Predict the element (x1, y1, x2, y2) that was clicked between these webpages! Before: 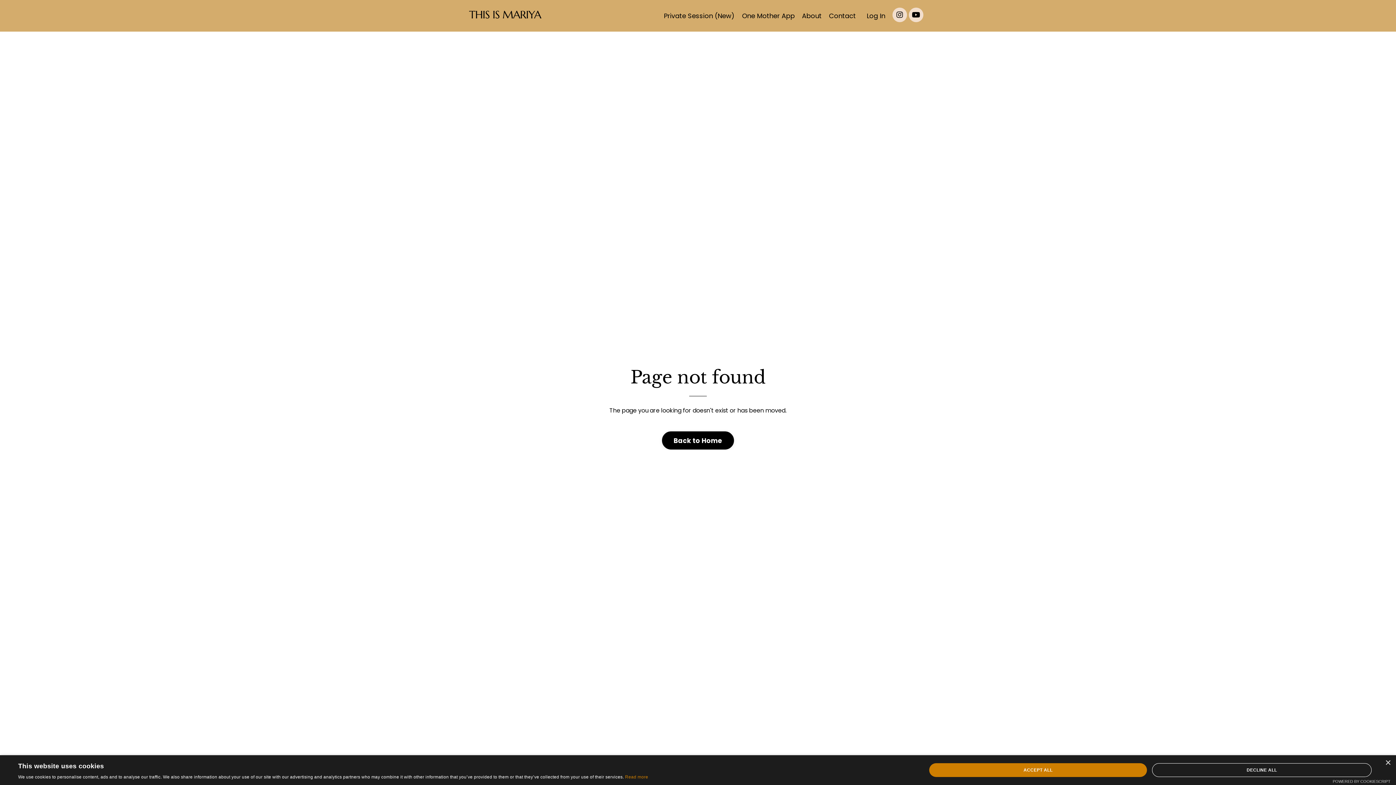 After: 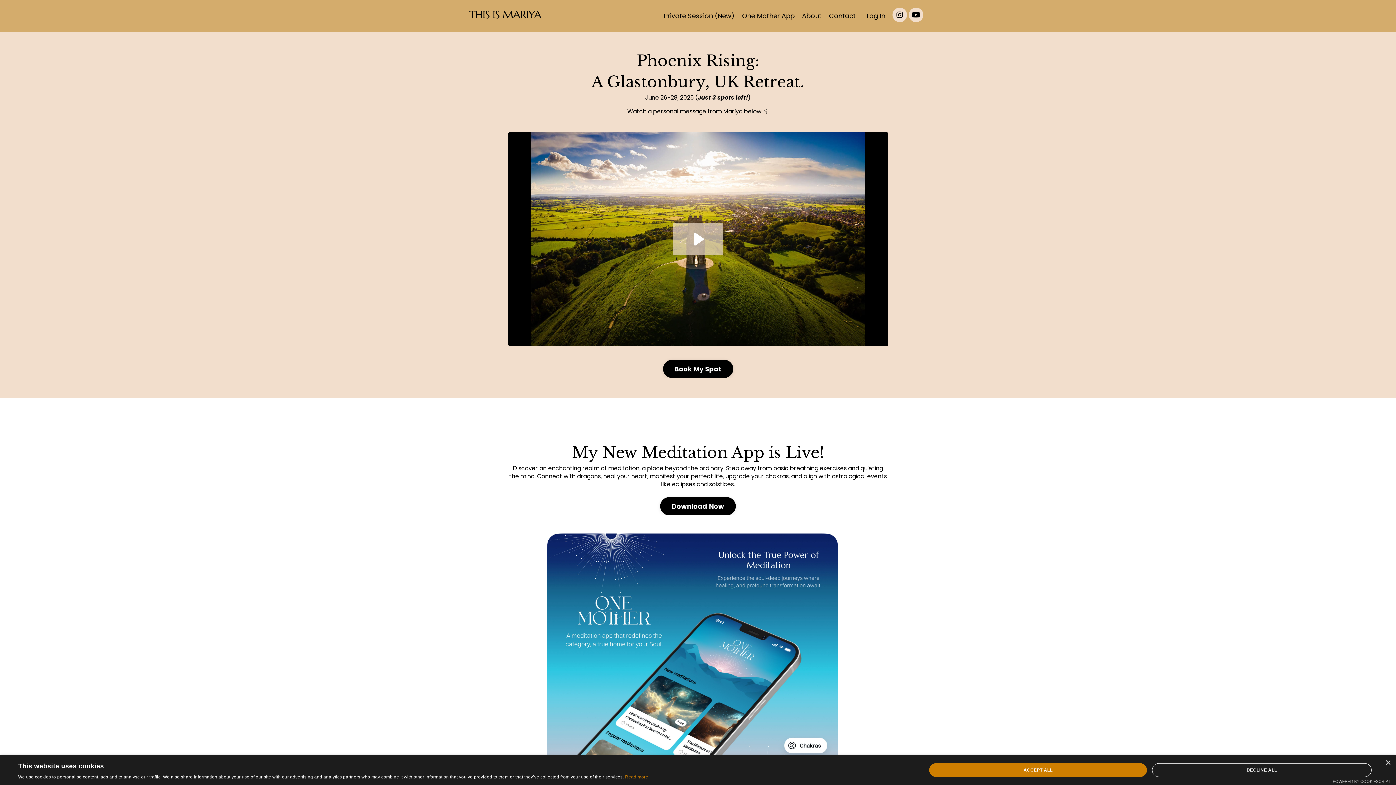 Action: label: Back to Home bbox: (662, 431, 734, 449)